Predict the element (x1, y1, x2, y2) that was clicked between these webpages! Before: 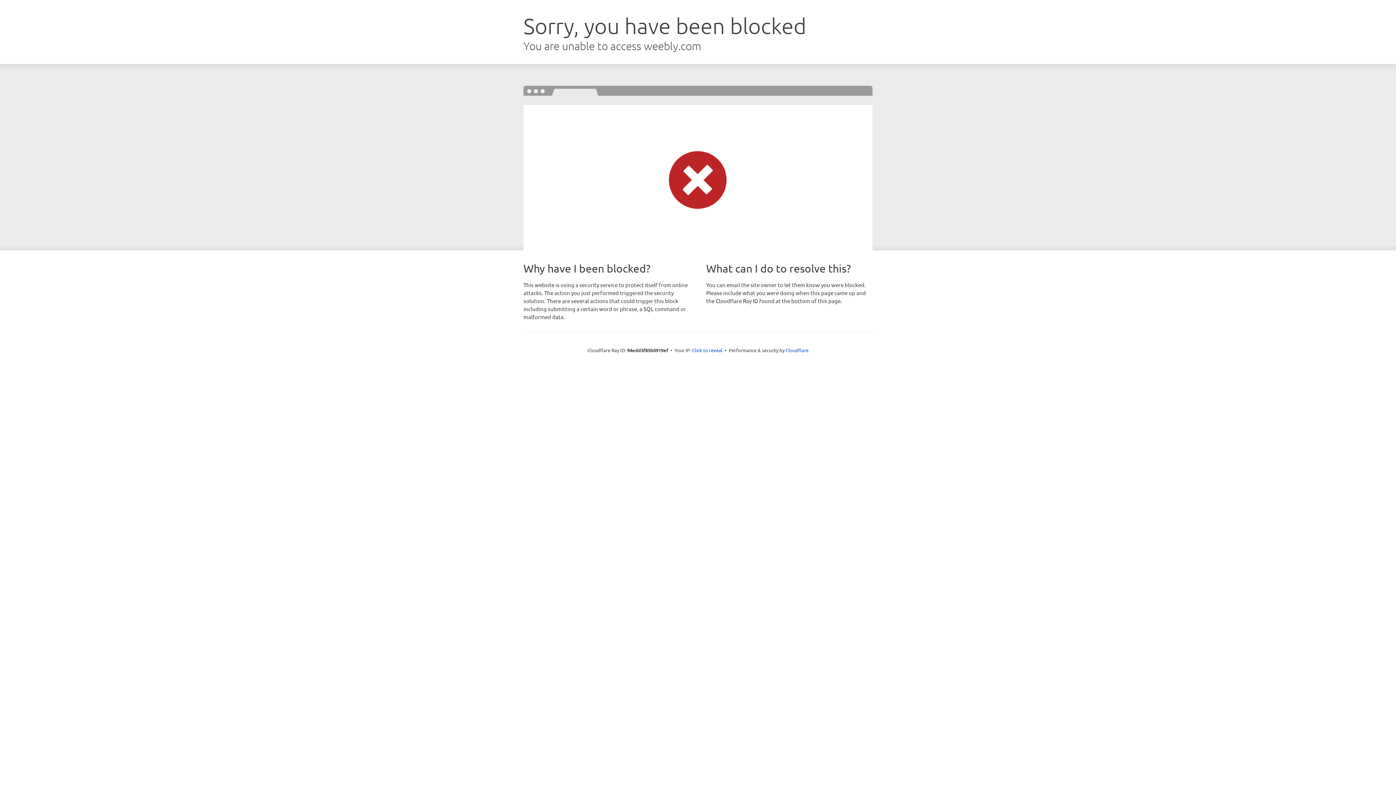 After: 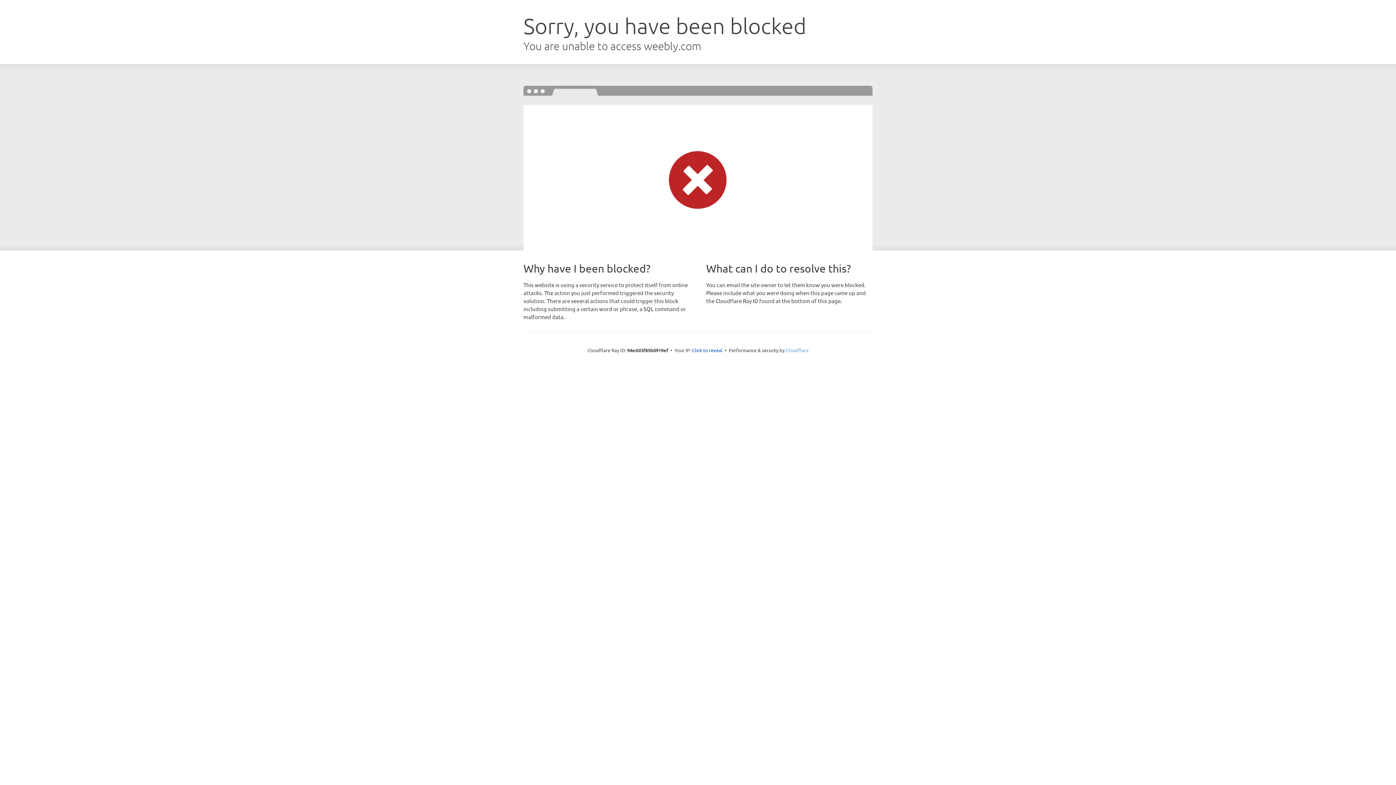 Action: label: Cloudflare bbox: (785, 347, 808, 353)